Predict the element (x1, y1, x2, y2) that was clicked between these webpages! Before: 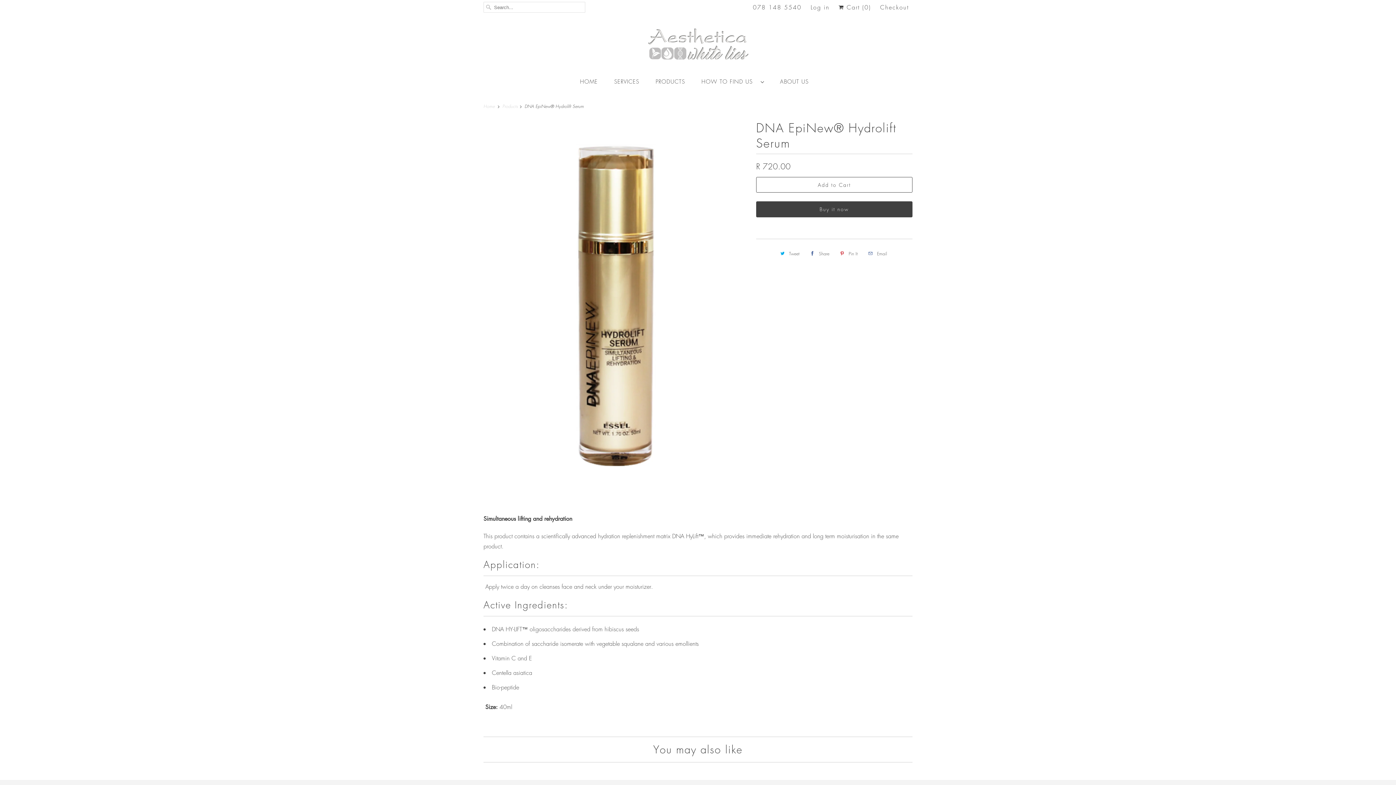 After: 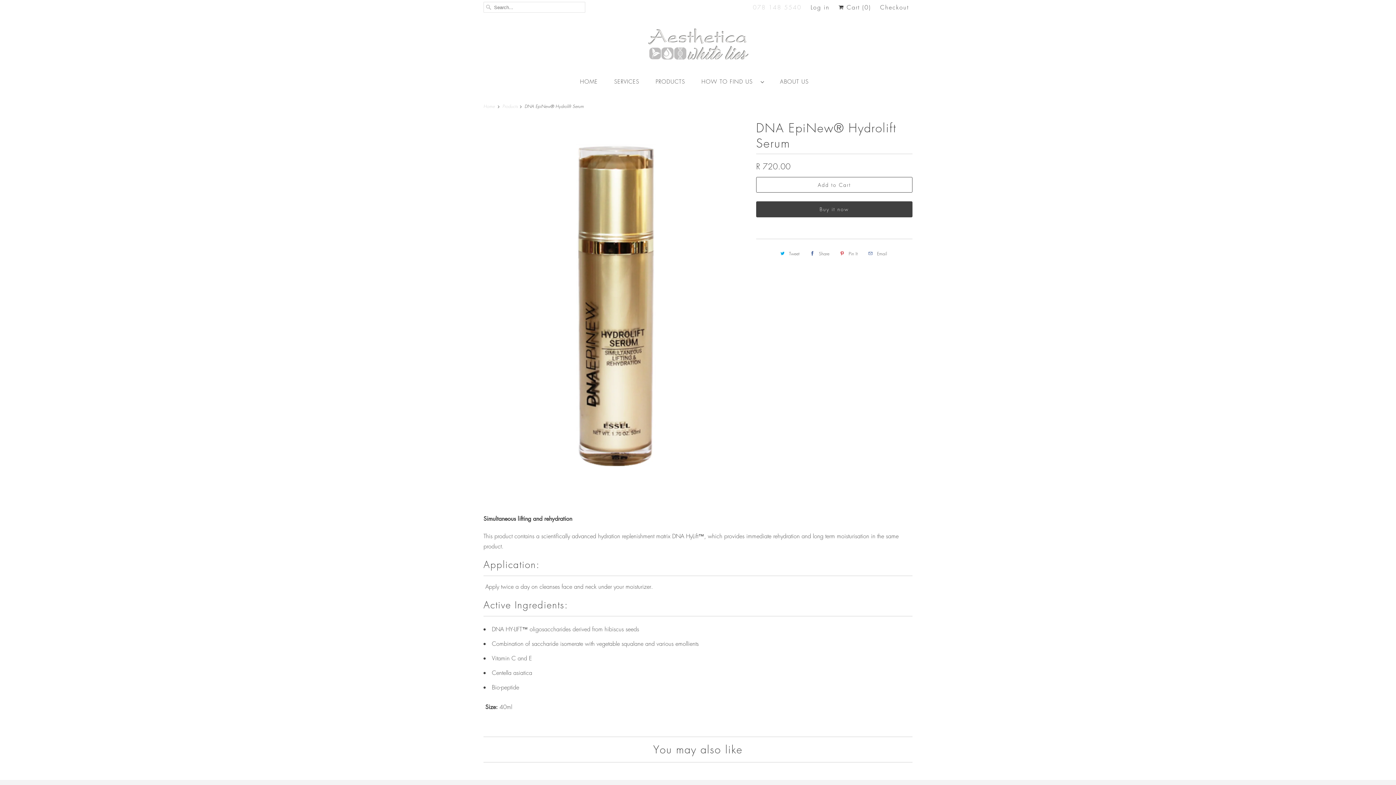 Action: label: 078 148 5540 bbox: (753, 1, 801, 12)